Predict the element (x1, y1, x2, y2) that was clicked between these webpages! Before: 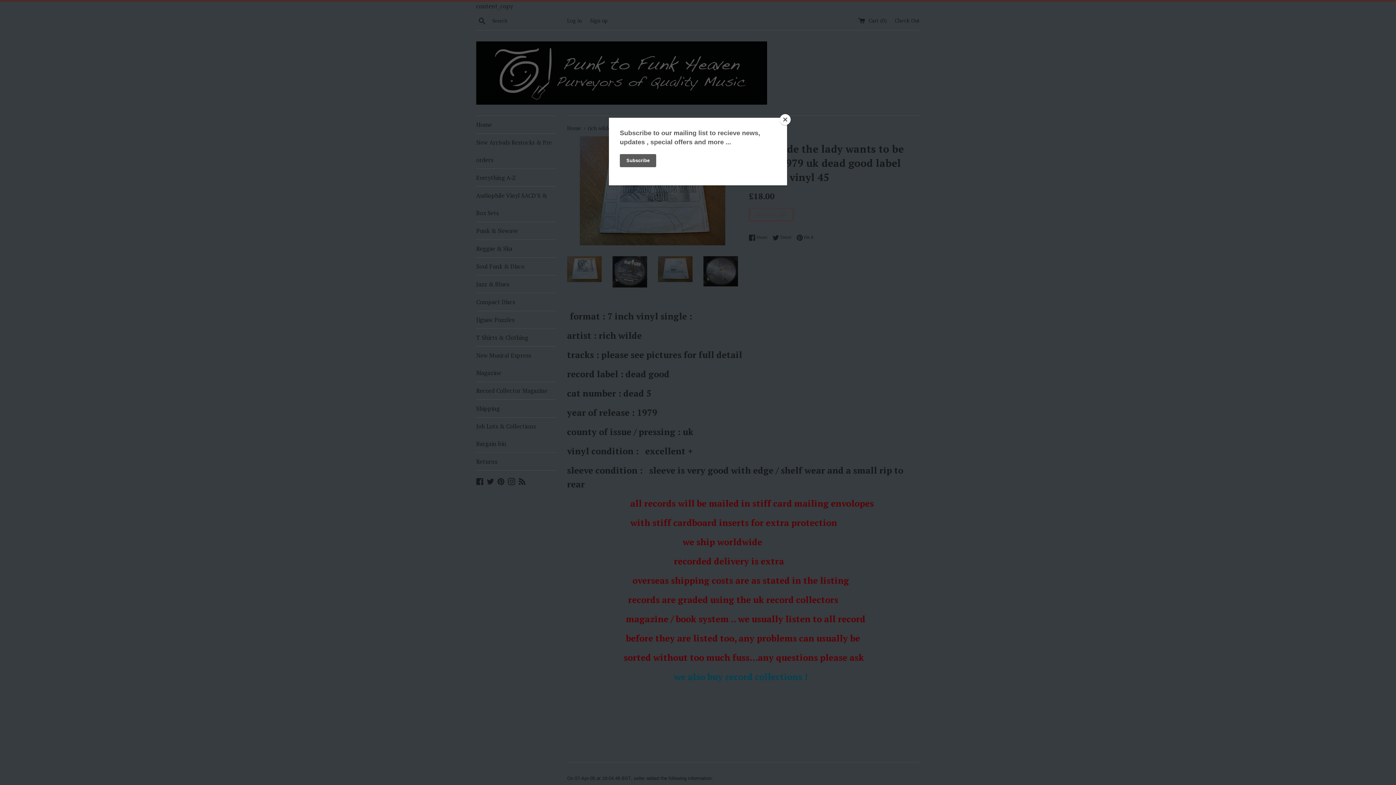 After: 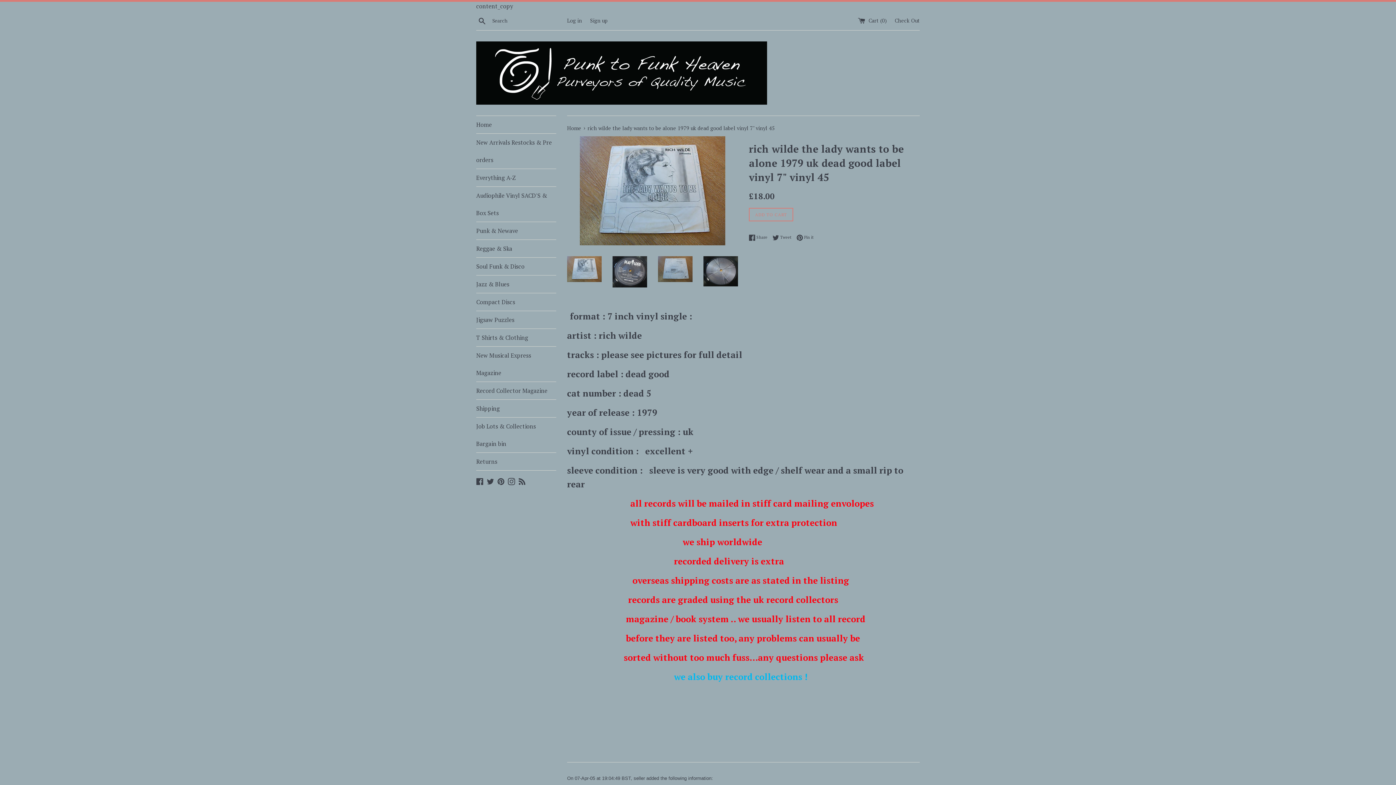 Action: label: Close bbox: (780, 114, 790, 125)